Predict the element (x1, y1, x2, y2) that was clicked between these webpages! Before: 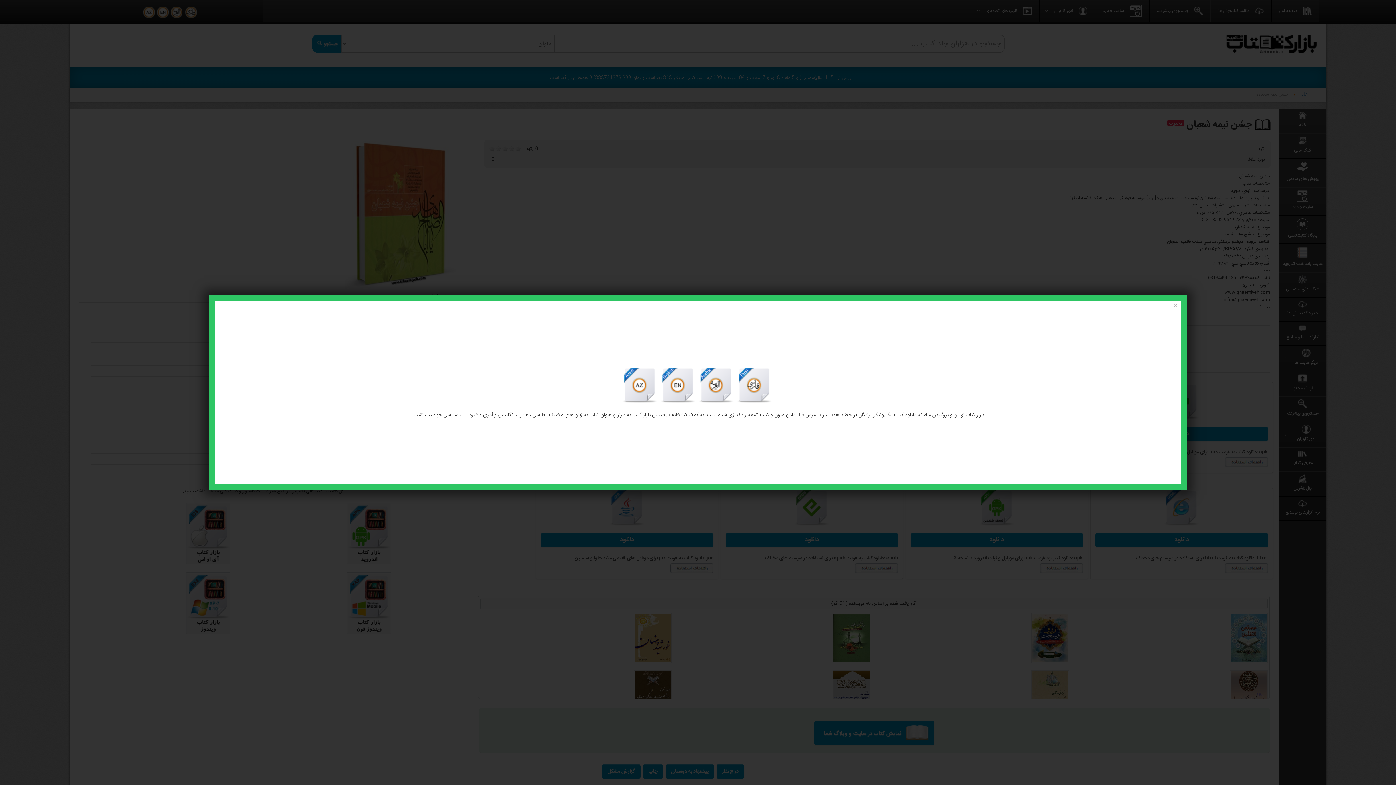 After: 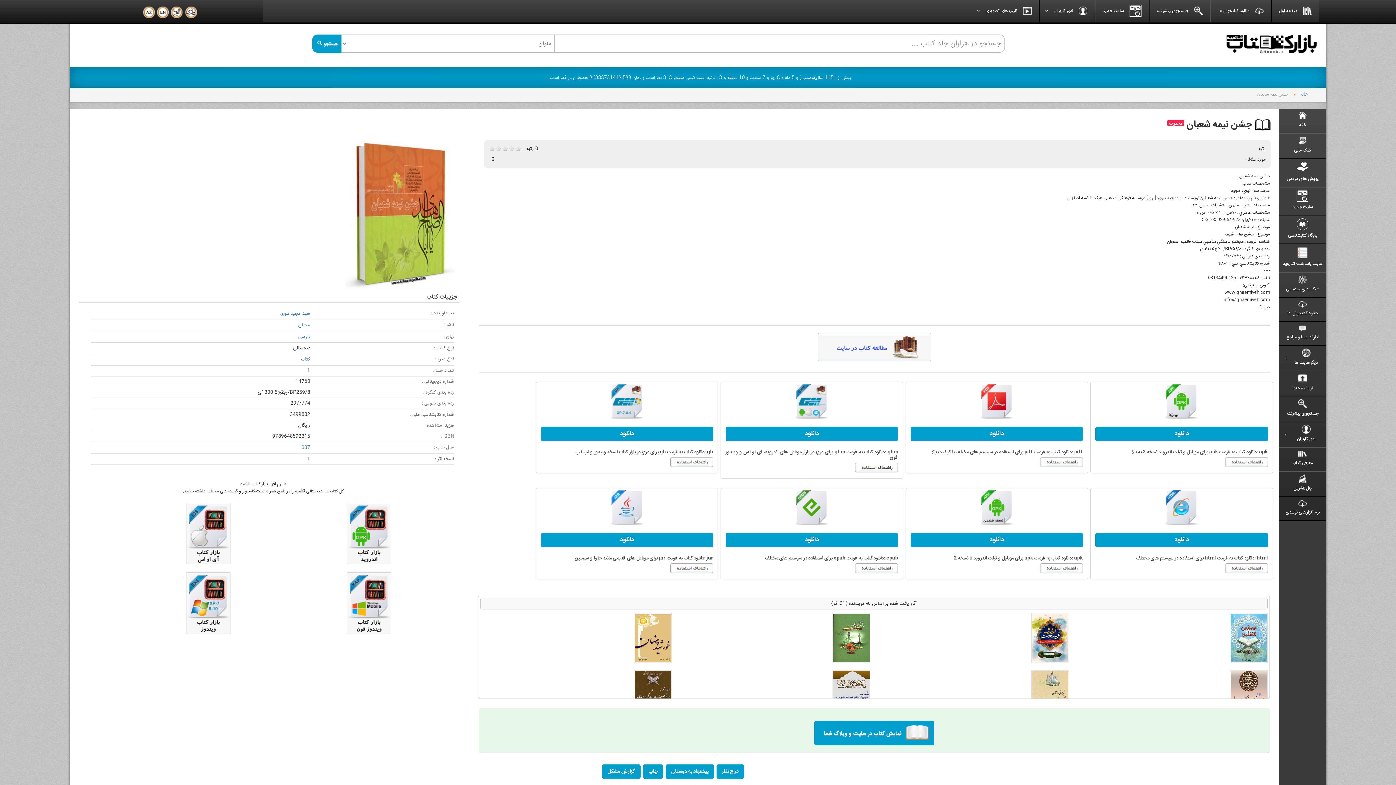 Action: bbox: (1170, 300, 1181, 310) label: Close